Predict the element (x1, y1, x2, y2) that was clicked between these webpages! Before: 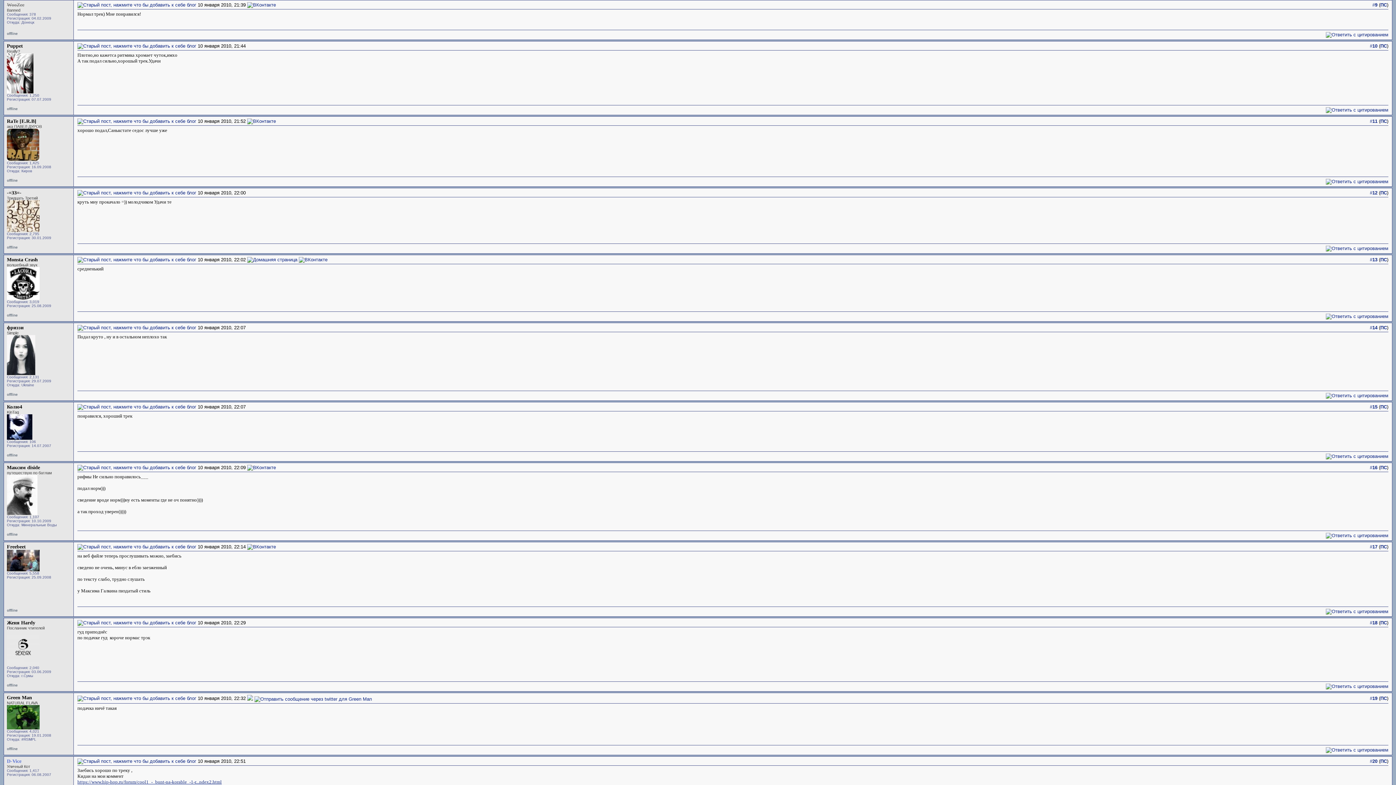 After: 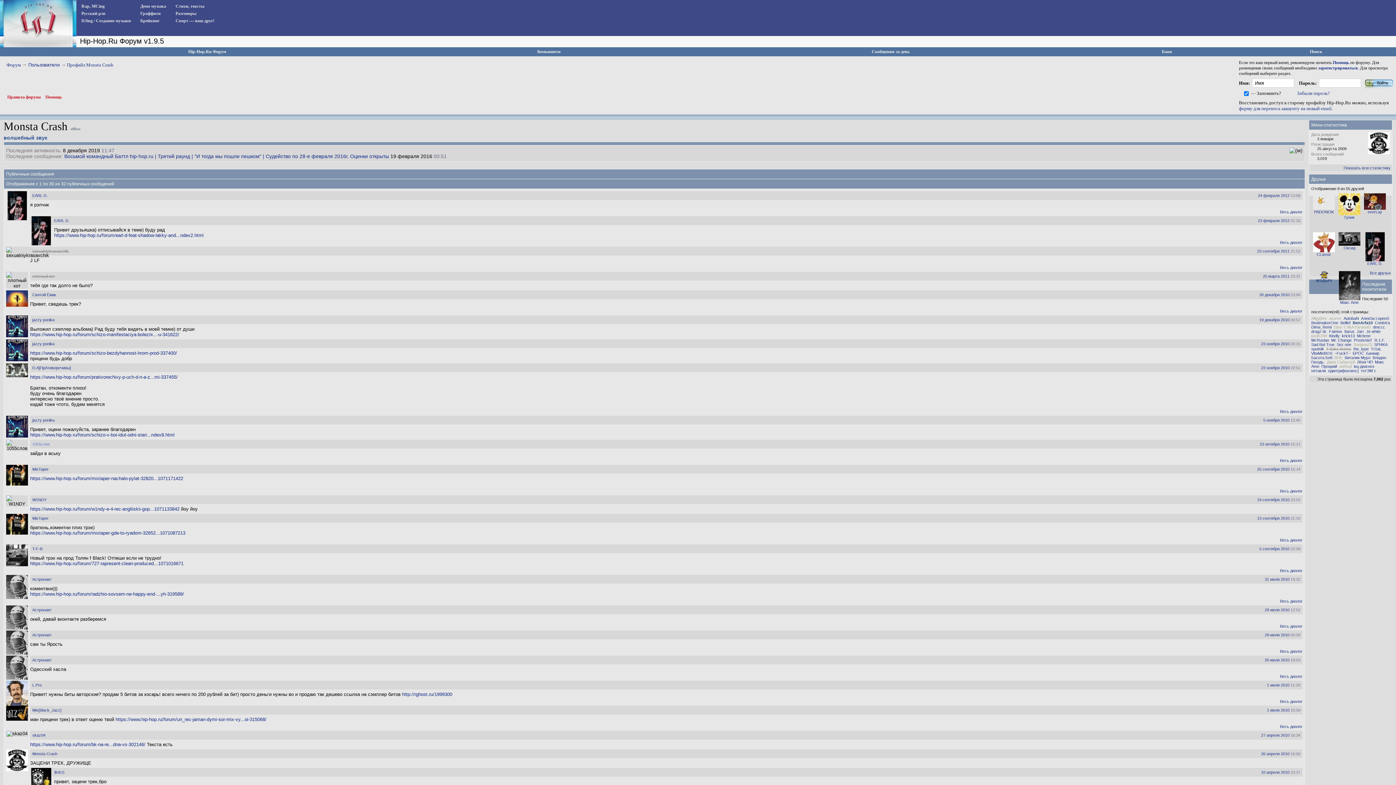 Action: label: Monsta Crash bbox: (6, 257, 37, 262)